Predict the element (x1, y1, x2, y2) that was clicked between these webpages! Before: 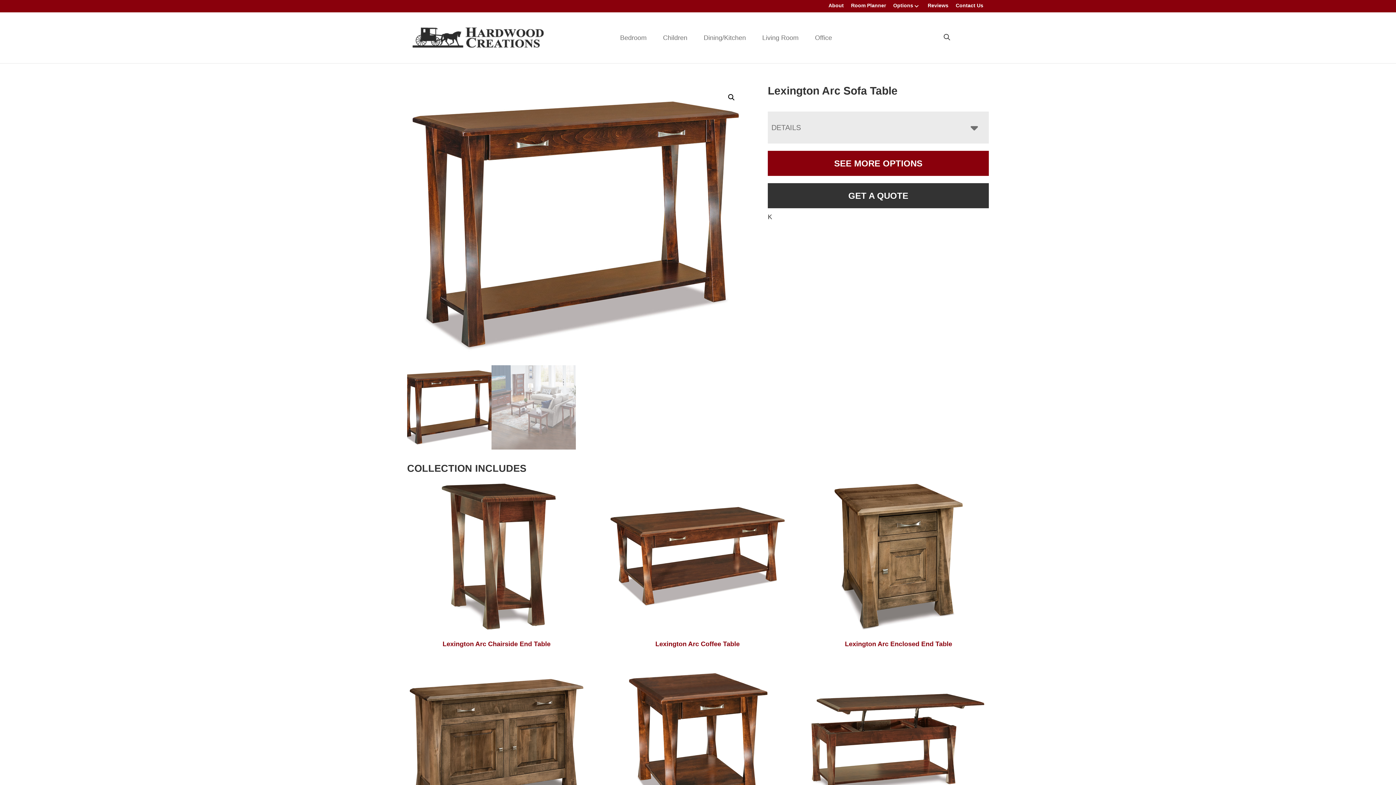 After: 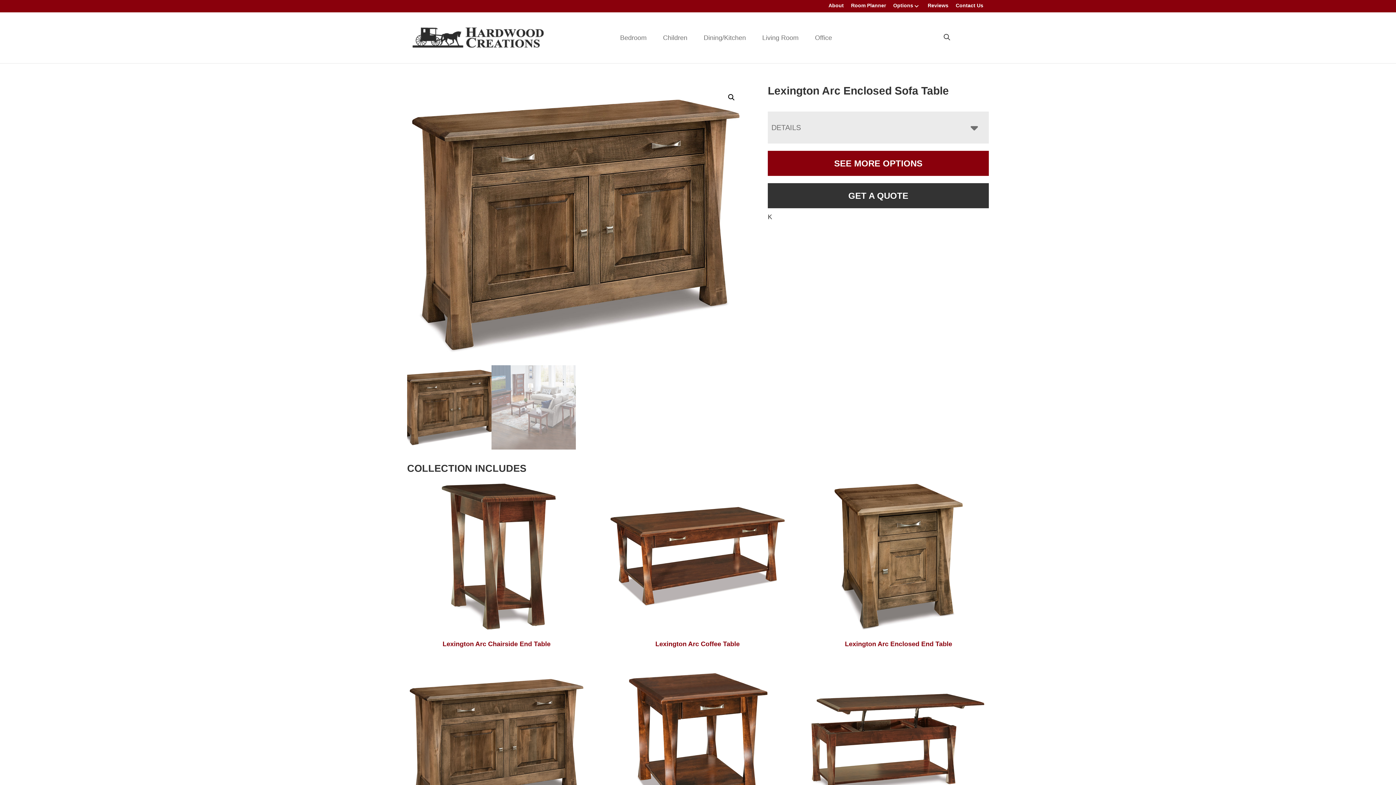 Action: bbox: (407, 671, 586, 840) label: Lexington Arc Enclosed Sofa Table